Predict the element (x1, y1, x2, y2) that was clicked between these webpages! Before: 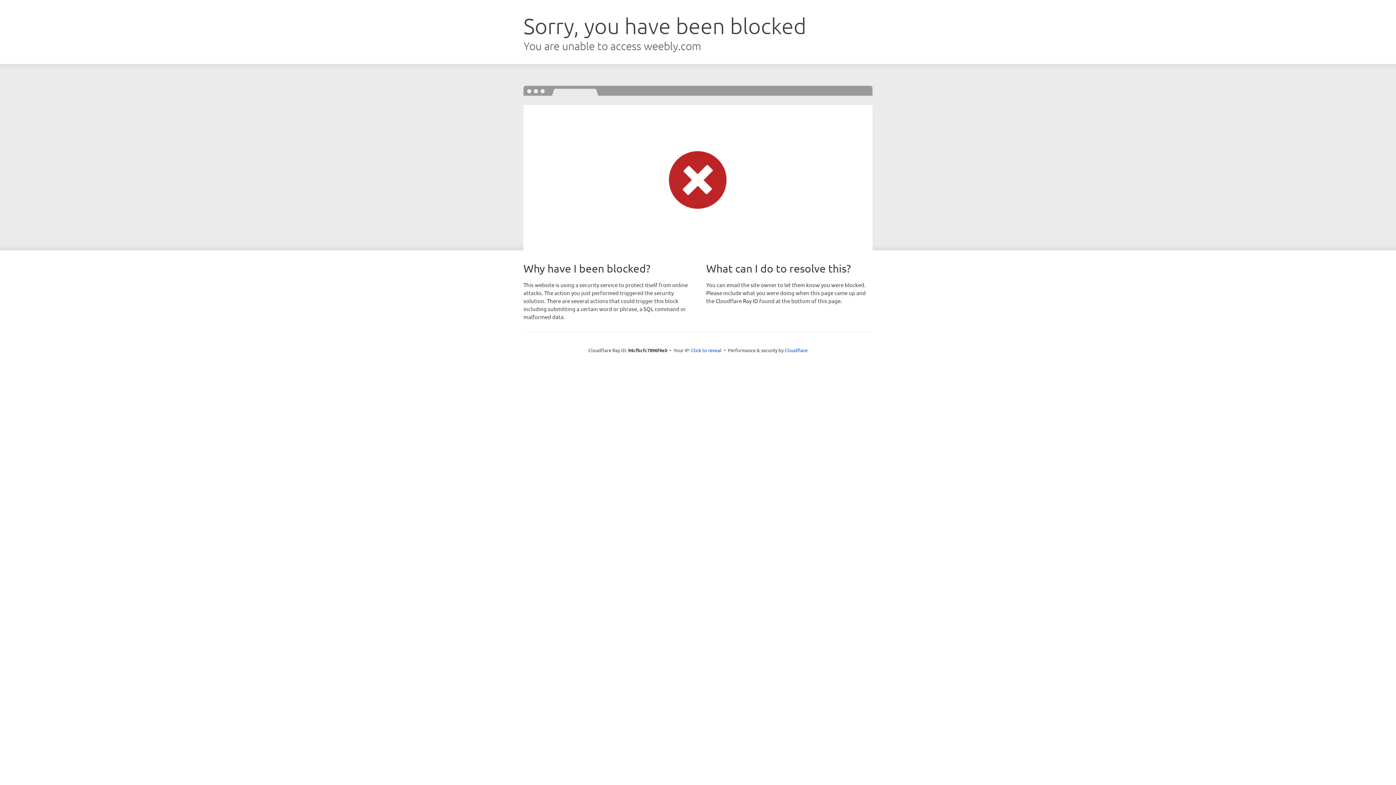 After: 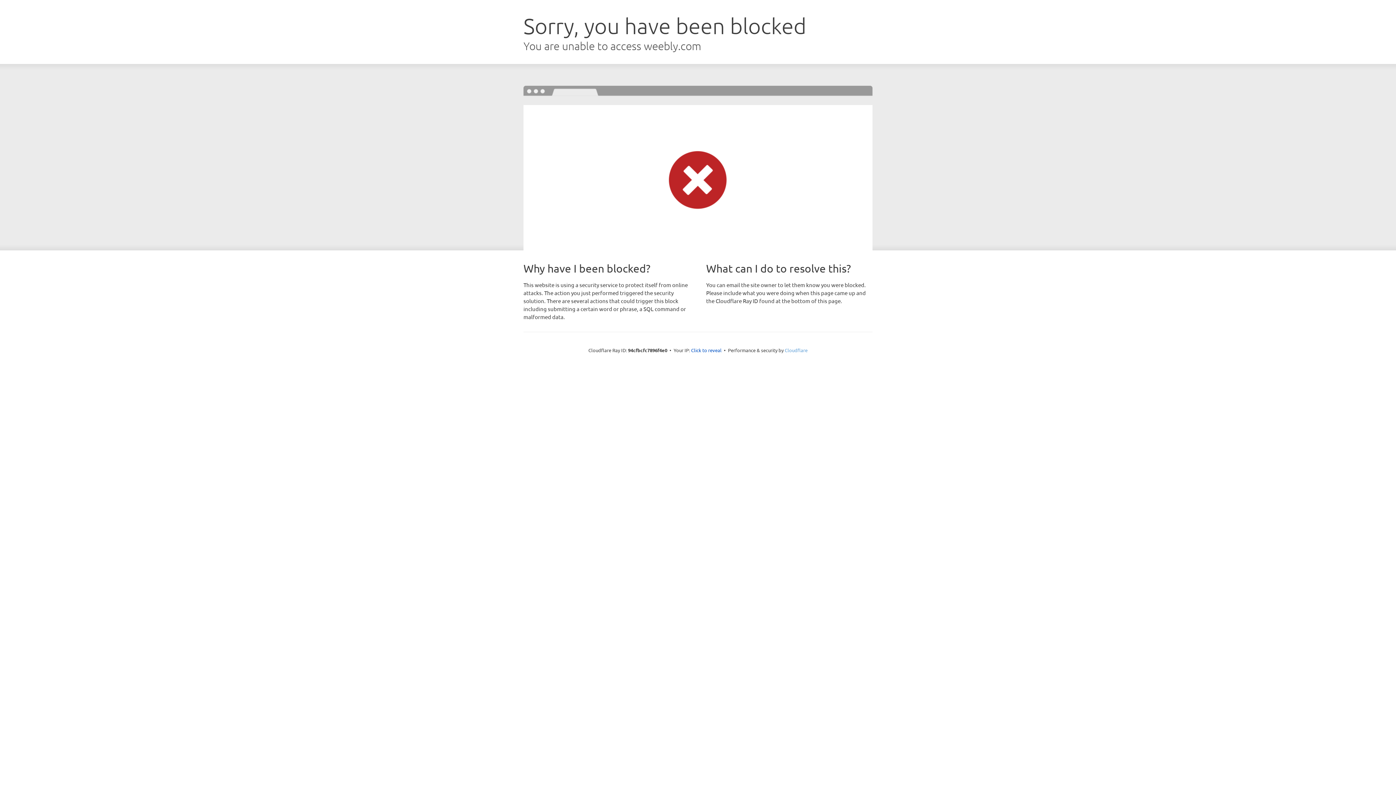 Action: label: Cloudflare bbox: (784, 347, 807, 353)